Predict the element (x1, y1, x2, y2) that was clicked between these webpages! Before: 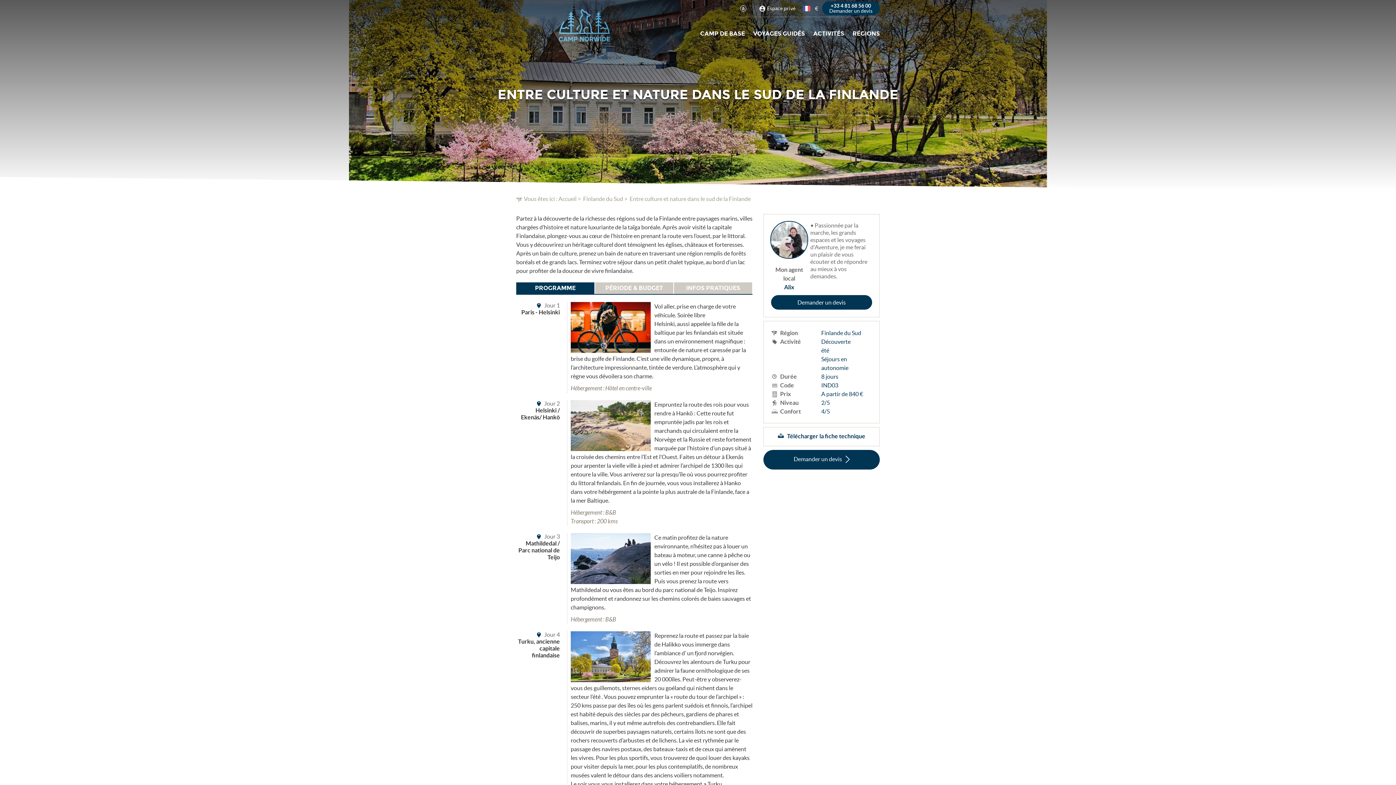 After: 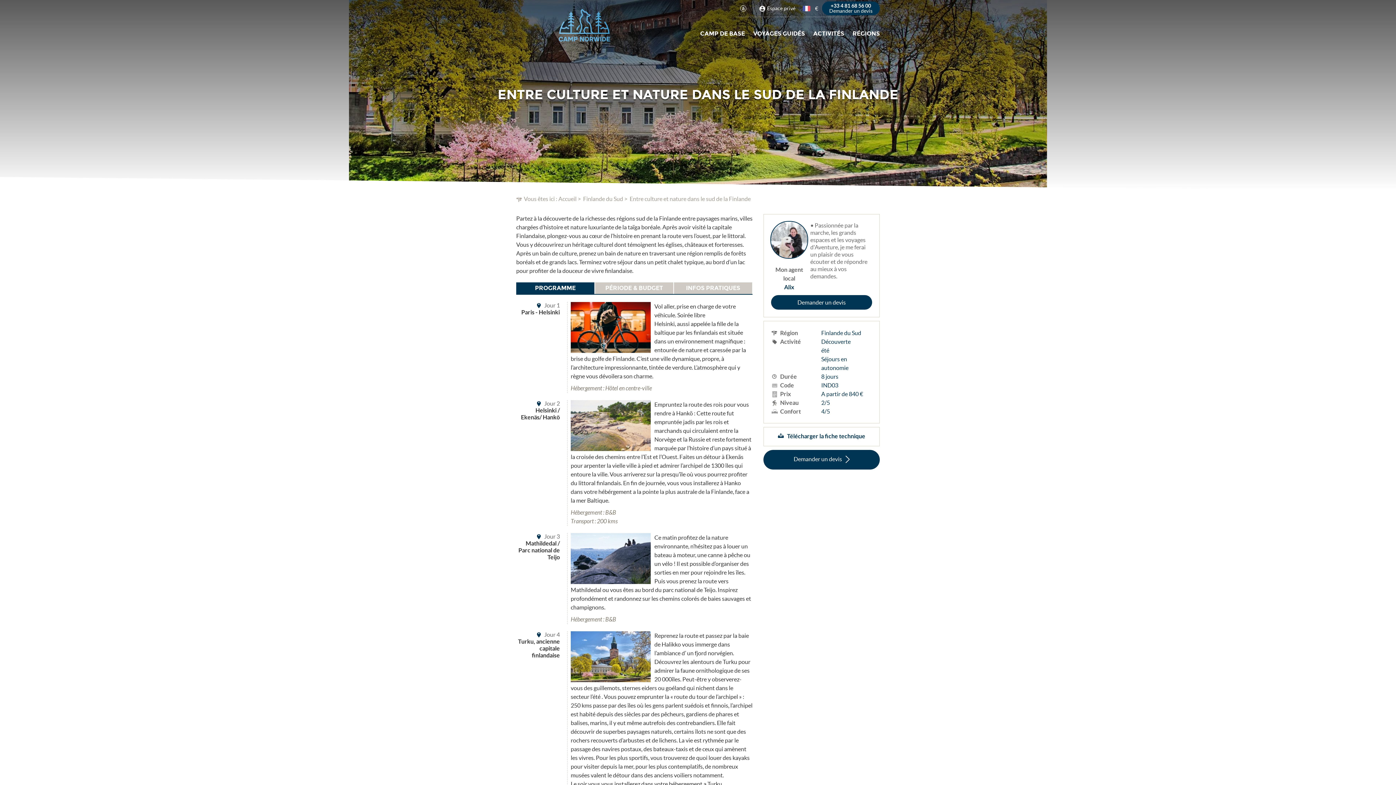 Action: label: € bbox: (815, 5, 818, 11)